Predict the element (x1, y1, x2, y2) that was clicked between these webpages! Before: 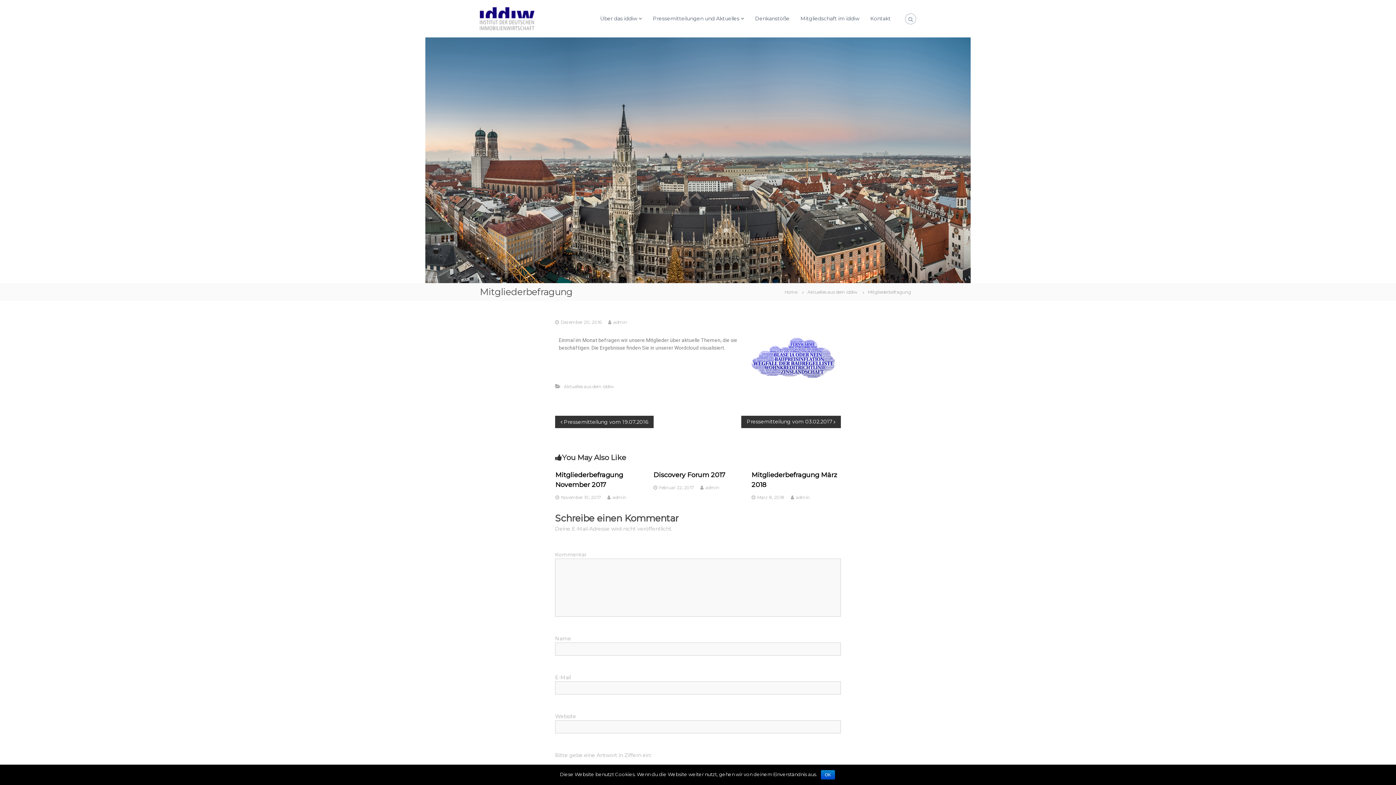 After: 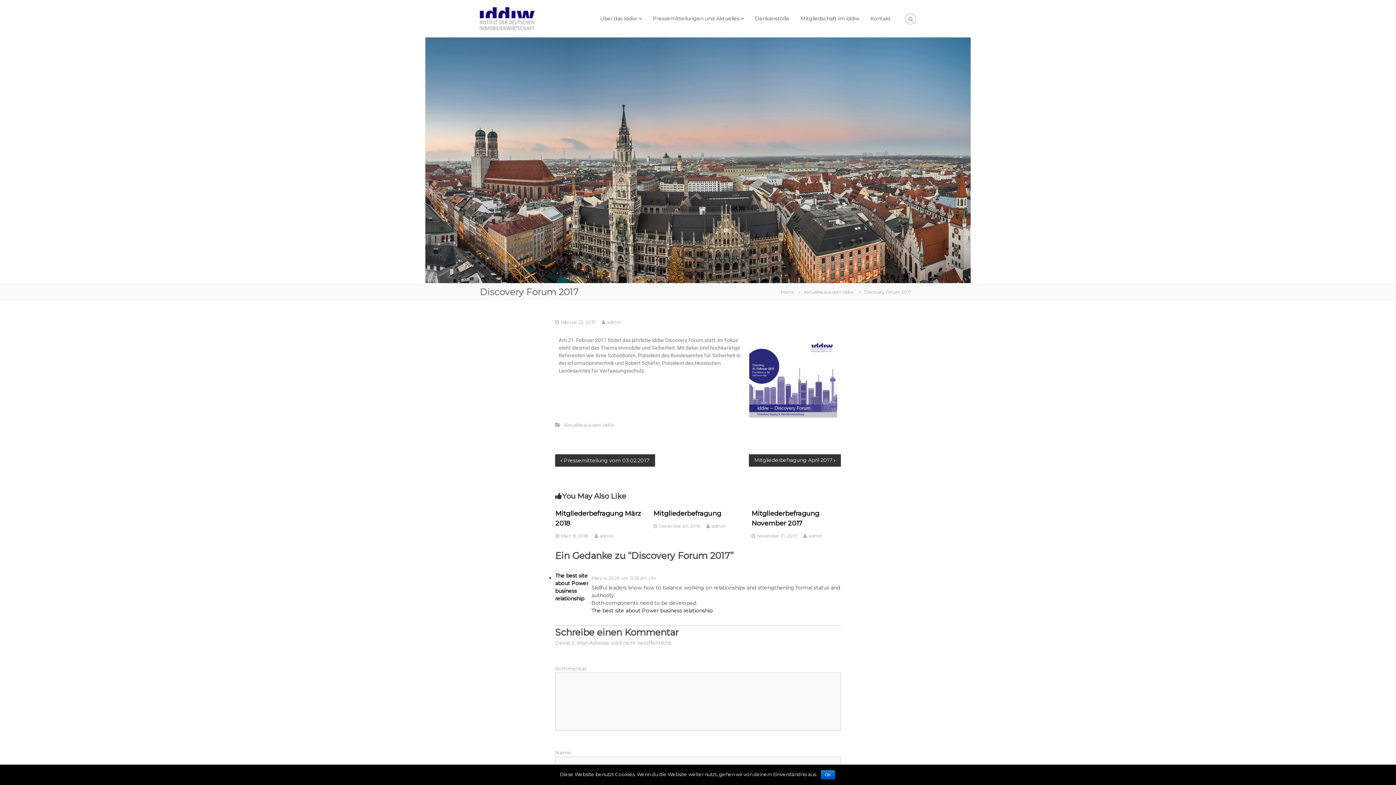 Action: bbox: (653, 471, 725, 479) label: Discovery Forum 2017